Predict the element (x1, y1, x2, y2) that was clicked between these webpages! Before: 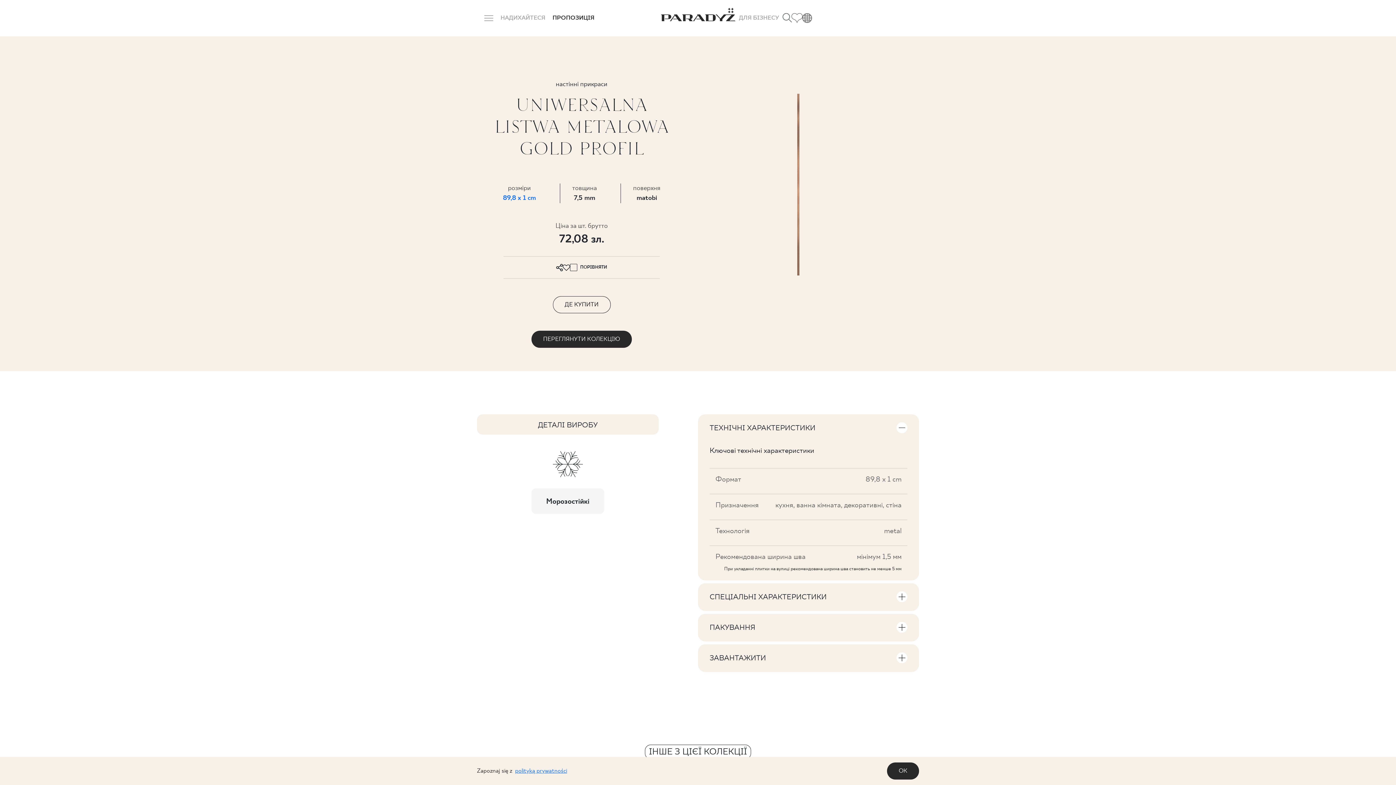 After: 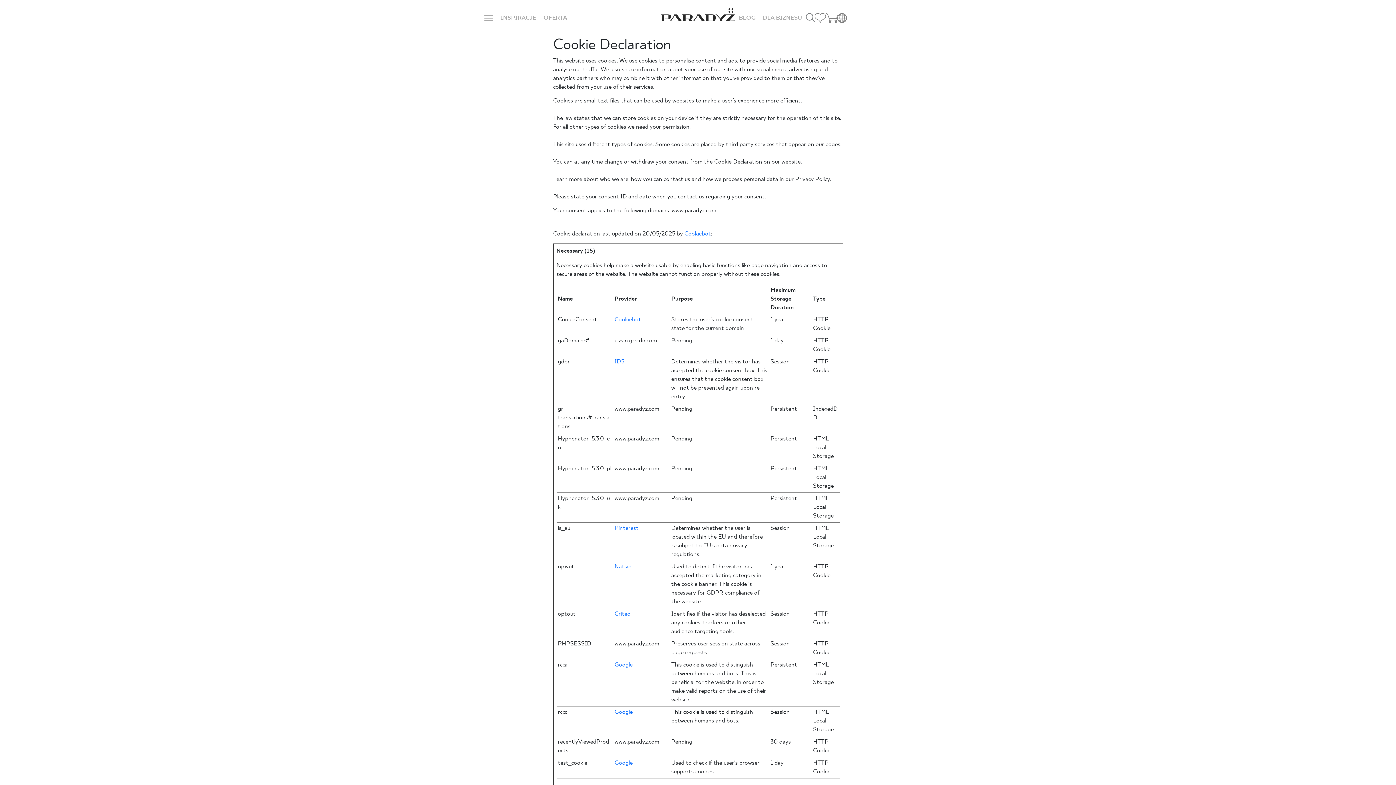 Action: label: polityką prywatności bbox: (515, 767, 567, 774)